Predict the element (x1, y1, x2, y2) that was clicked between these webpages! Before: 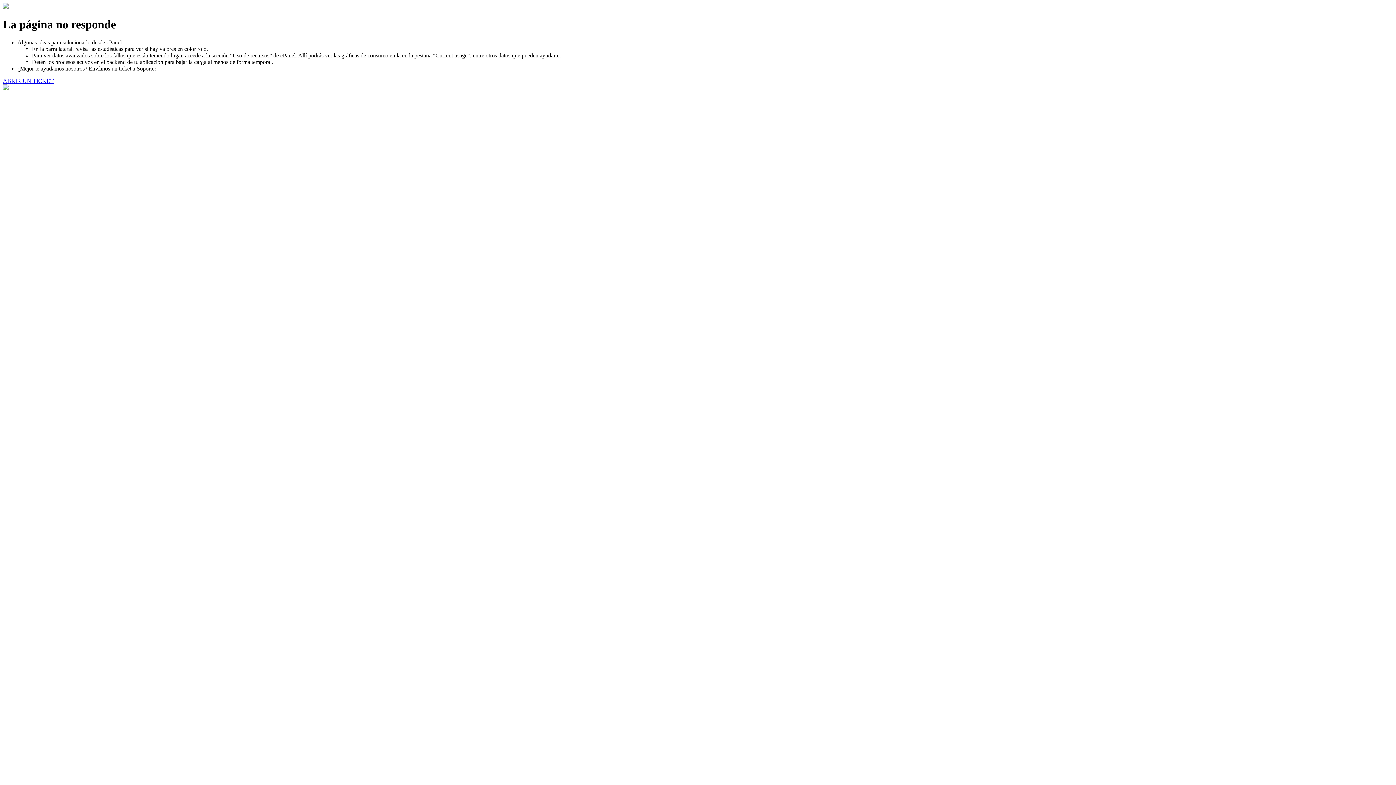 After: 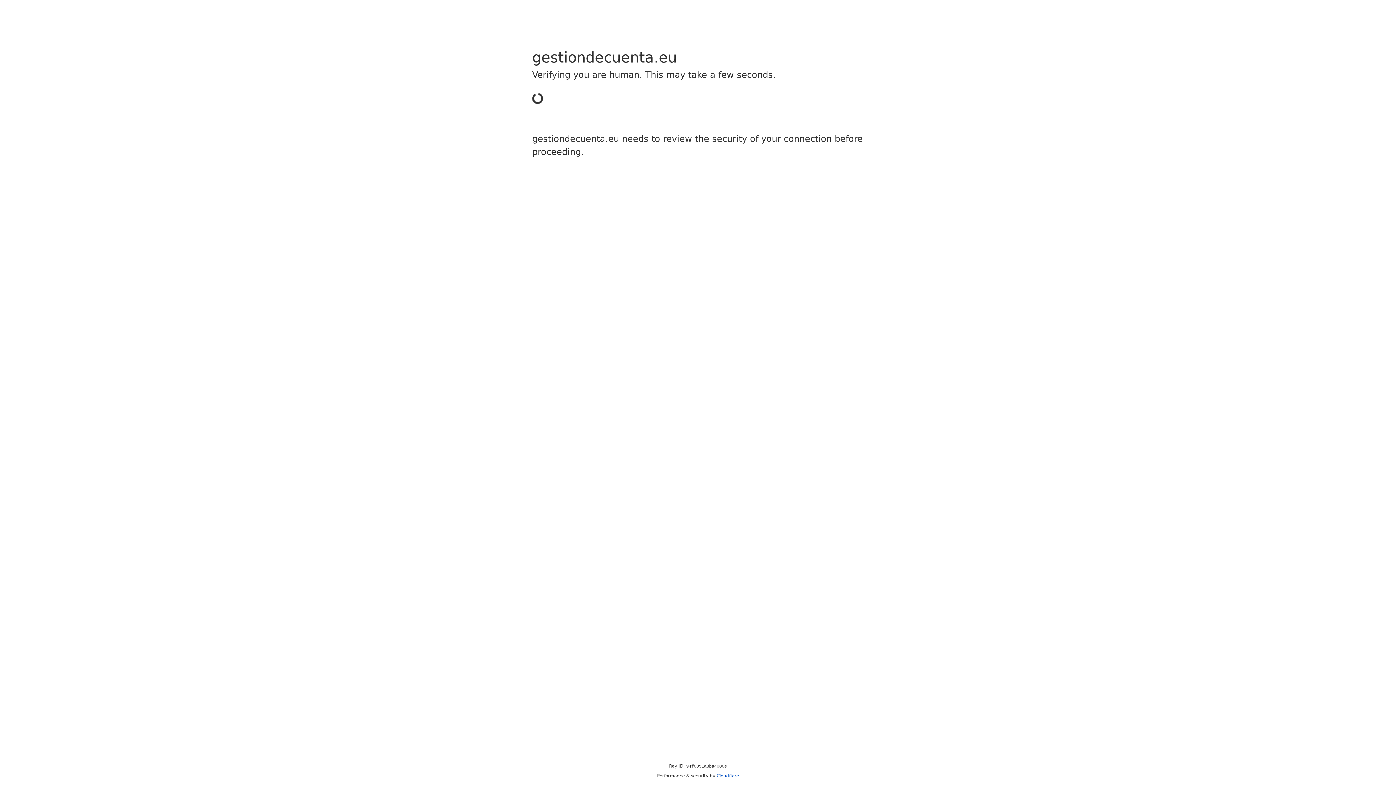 Action: label: ABRIR UN TICKET bbox: (2, 77, 53, 83)